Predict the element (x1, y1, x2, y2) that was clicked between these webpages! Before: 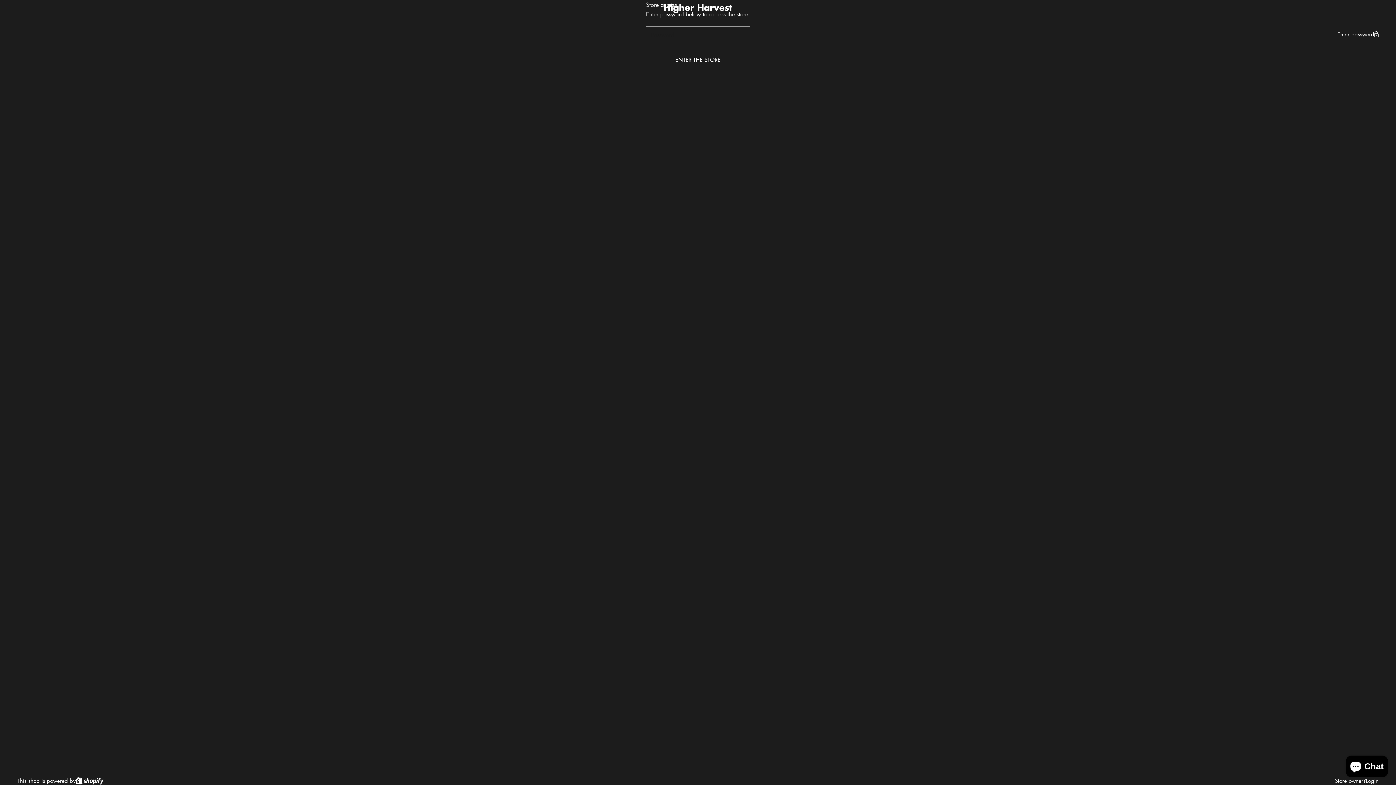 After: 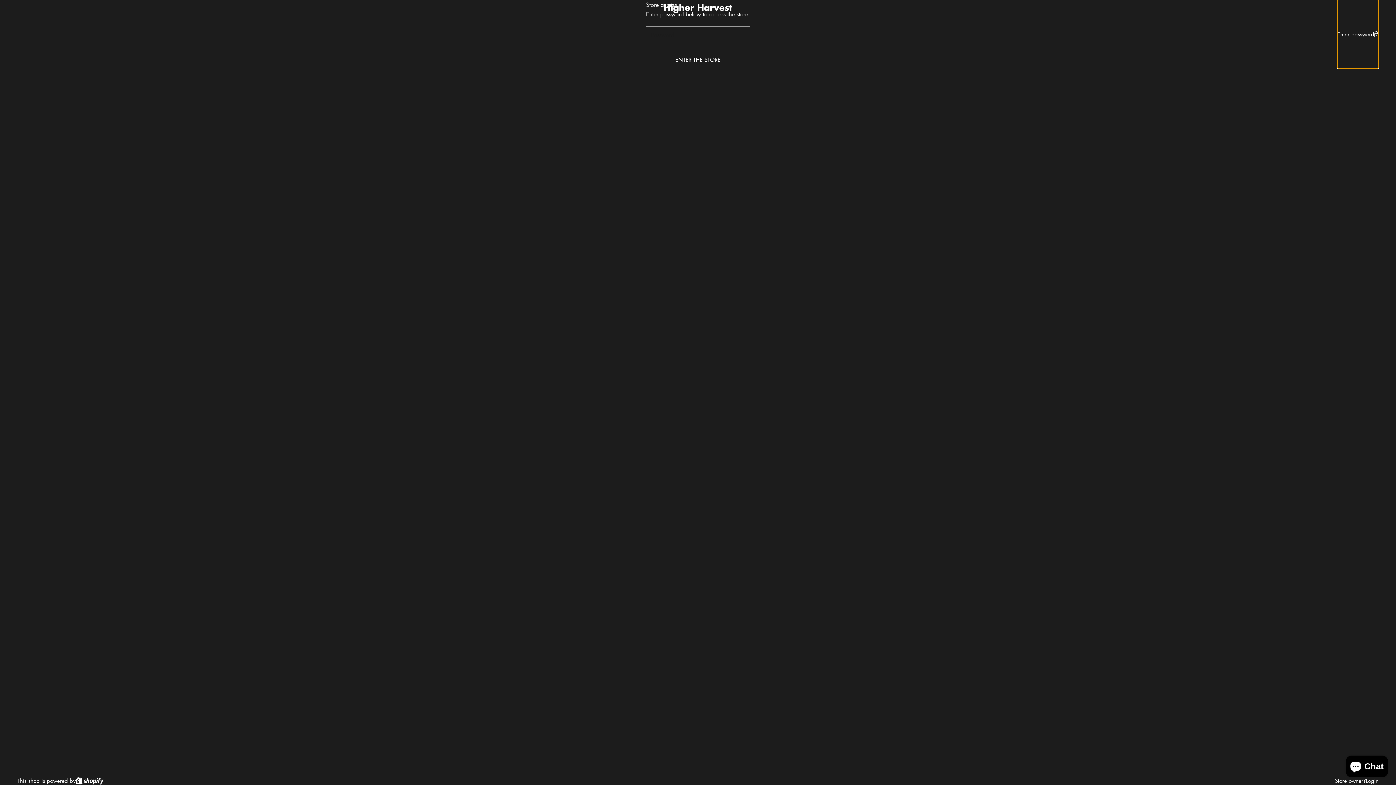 Action: bbox: (1337, 0, 1378, 68) label: Enter password